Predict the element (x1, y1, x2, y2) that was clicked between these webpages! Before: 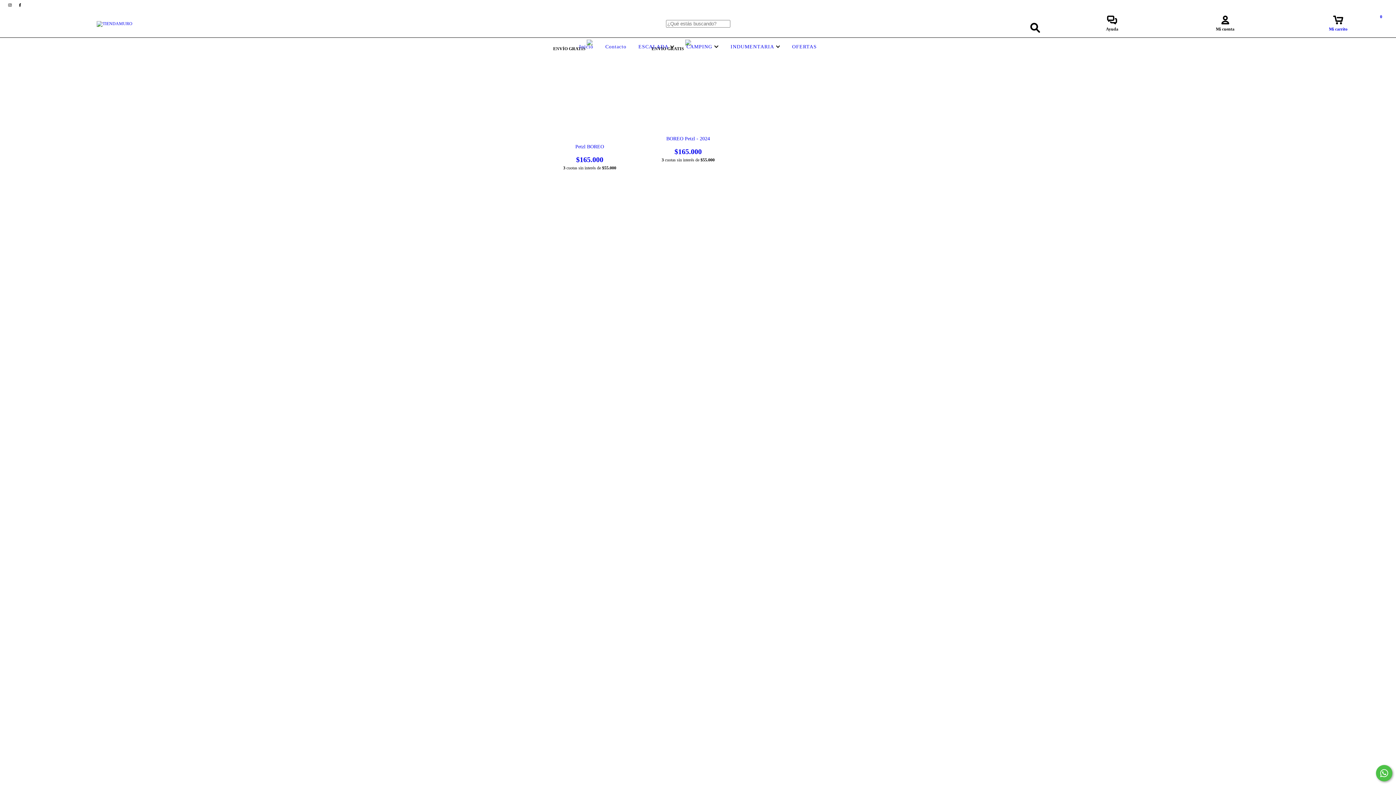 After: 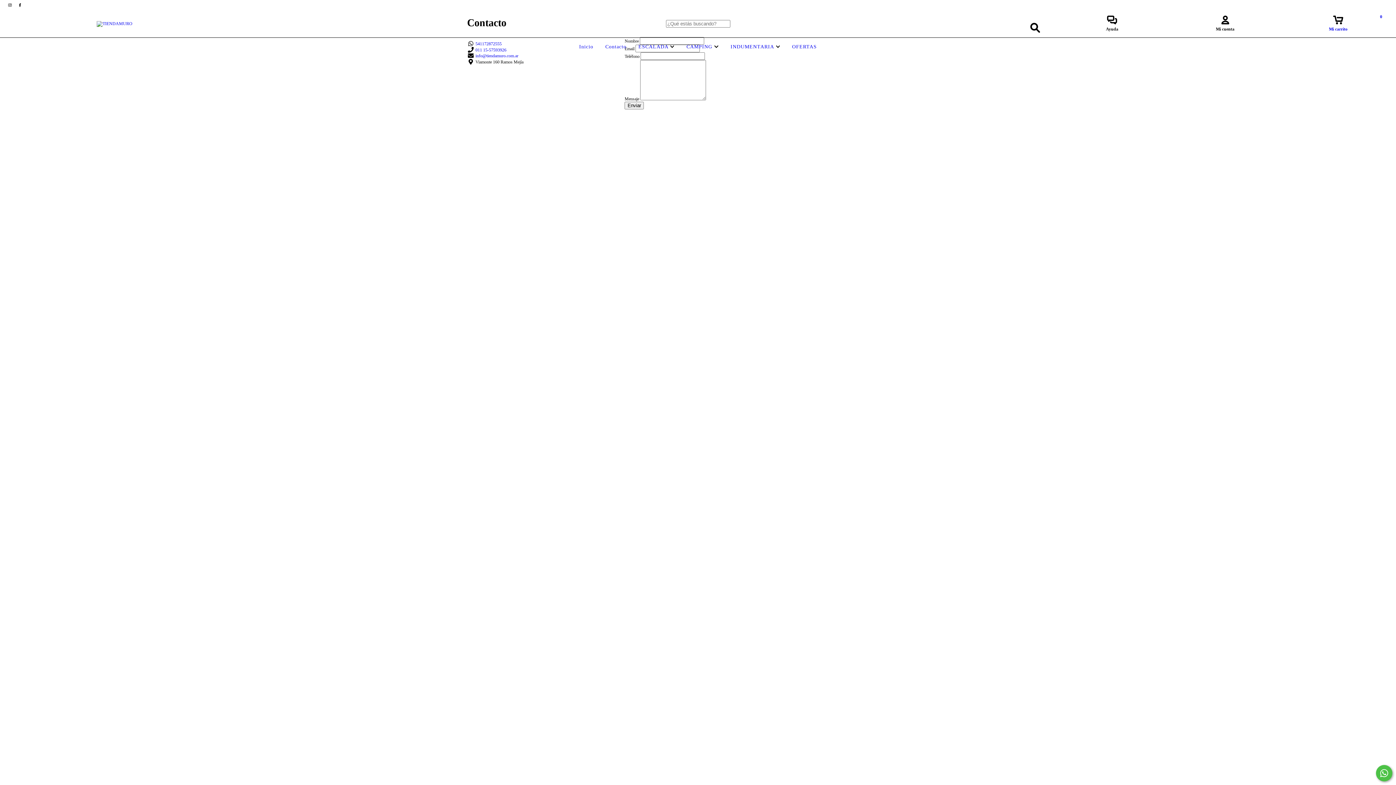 Action: bbox: (603, 44, 628, 49) label: Contacto